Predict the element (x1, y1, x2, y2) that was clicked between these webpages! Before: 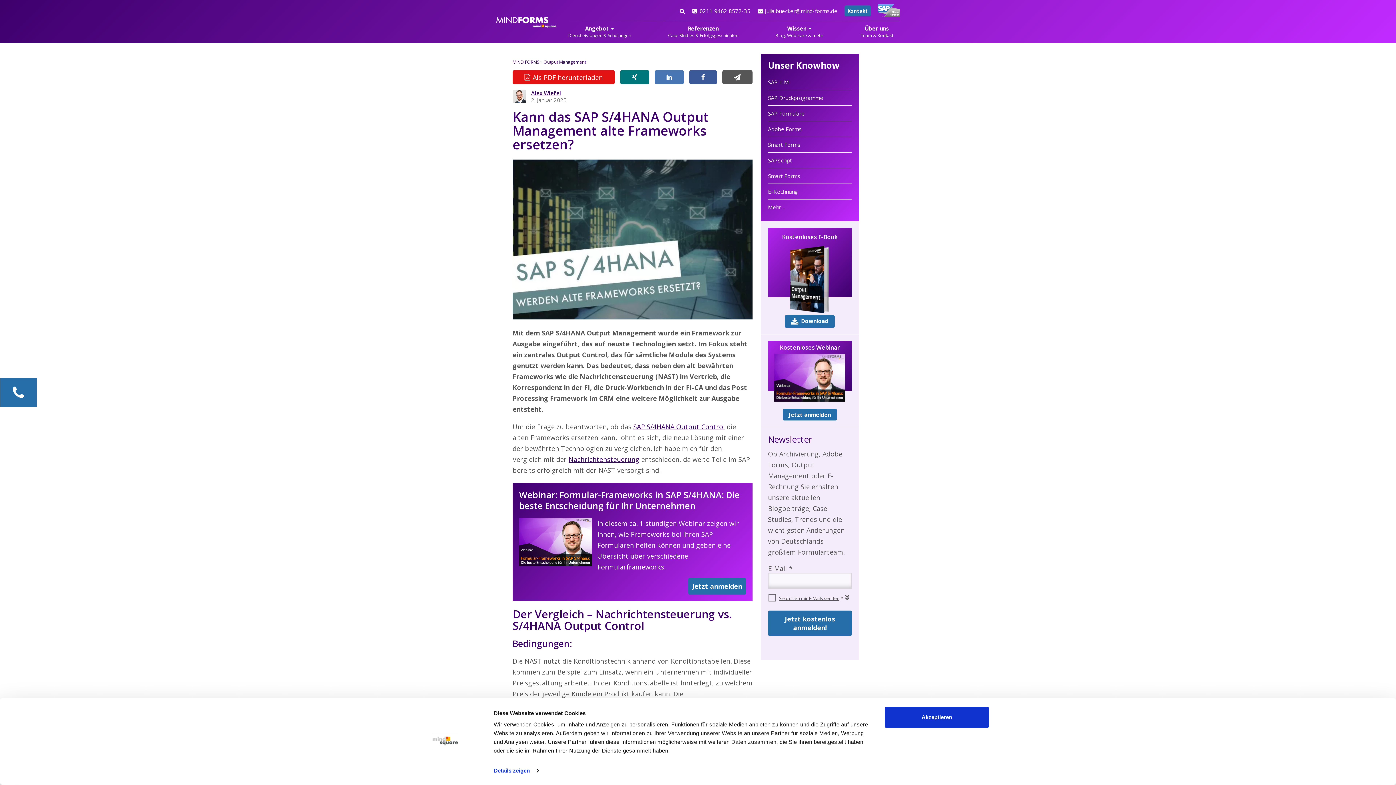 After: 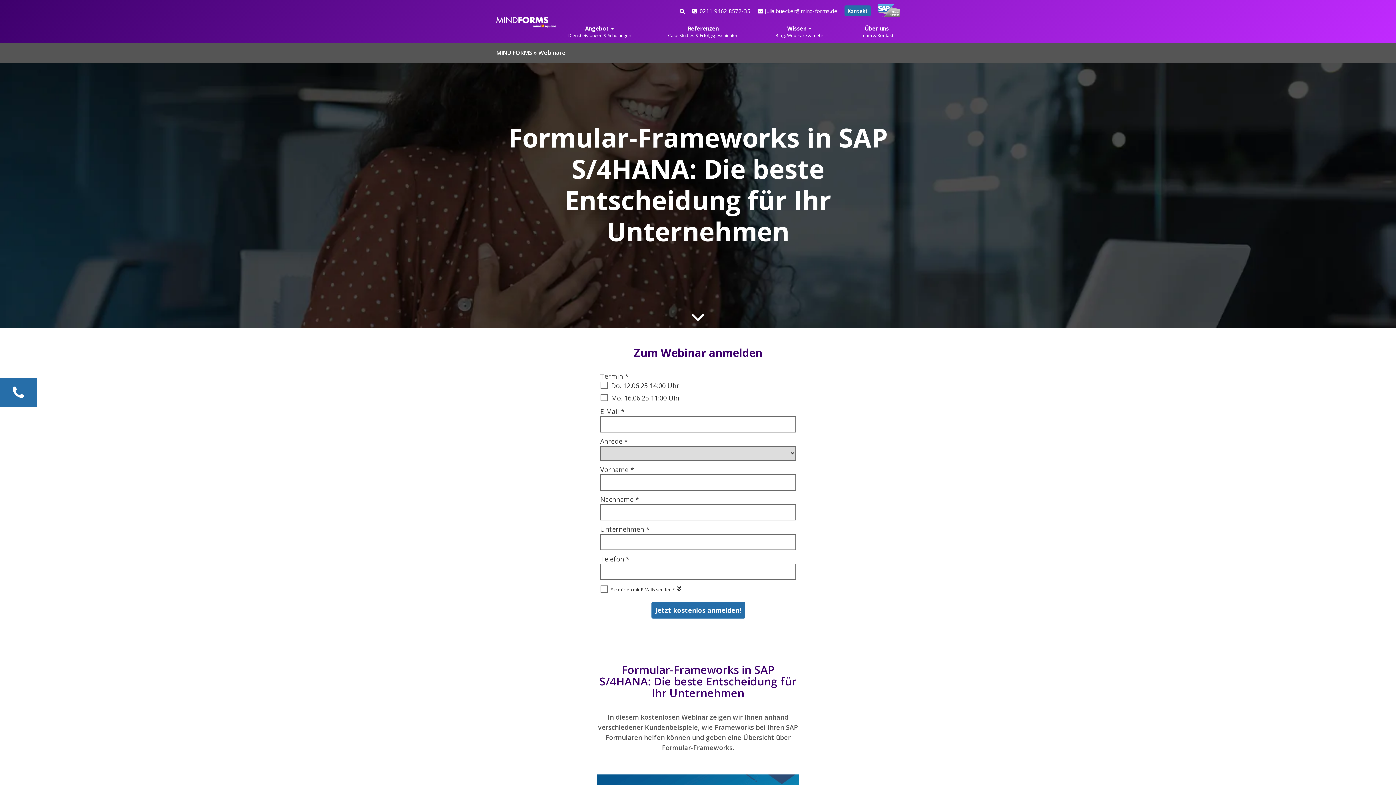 Action: bbox: (688, 578, 746, 594) label: Jetzt anmelden